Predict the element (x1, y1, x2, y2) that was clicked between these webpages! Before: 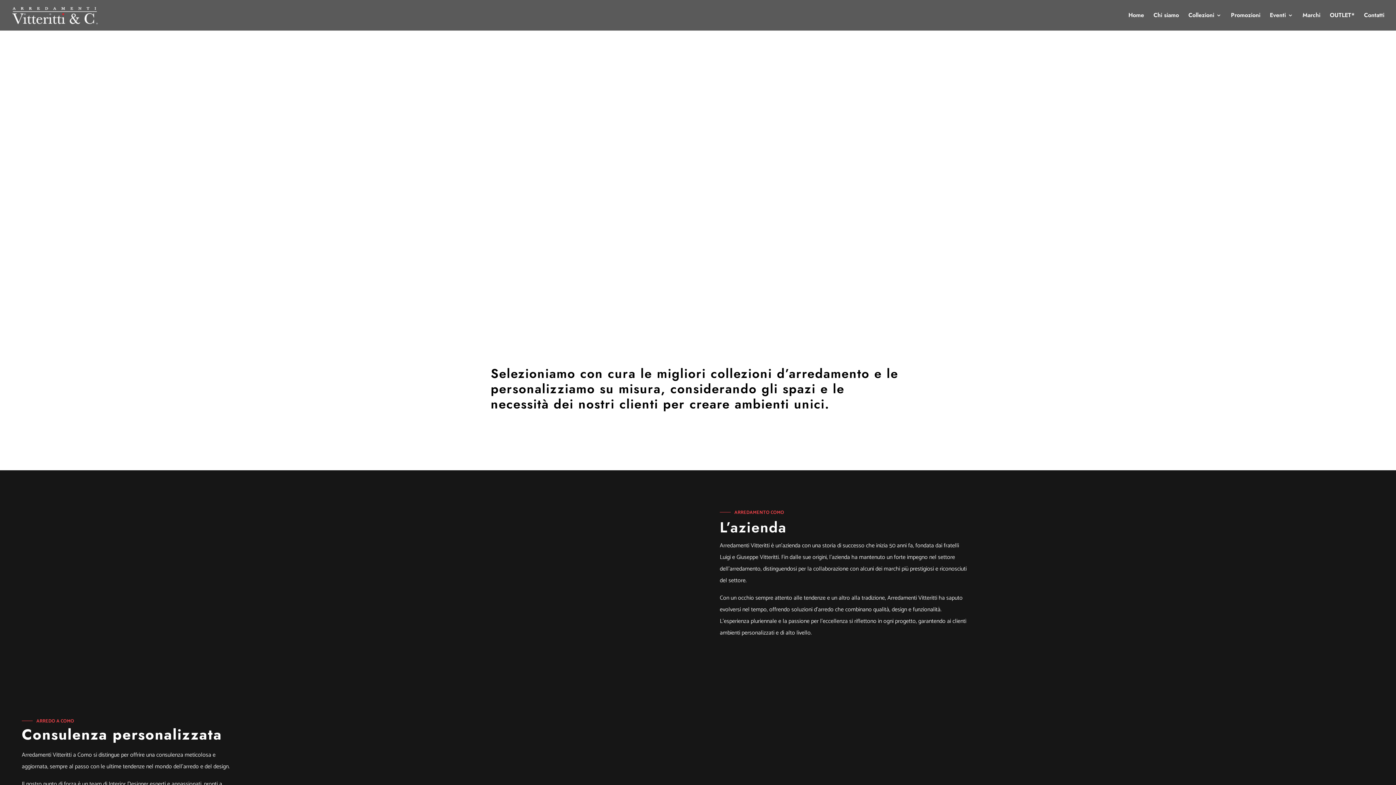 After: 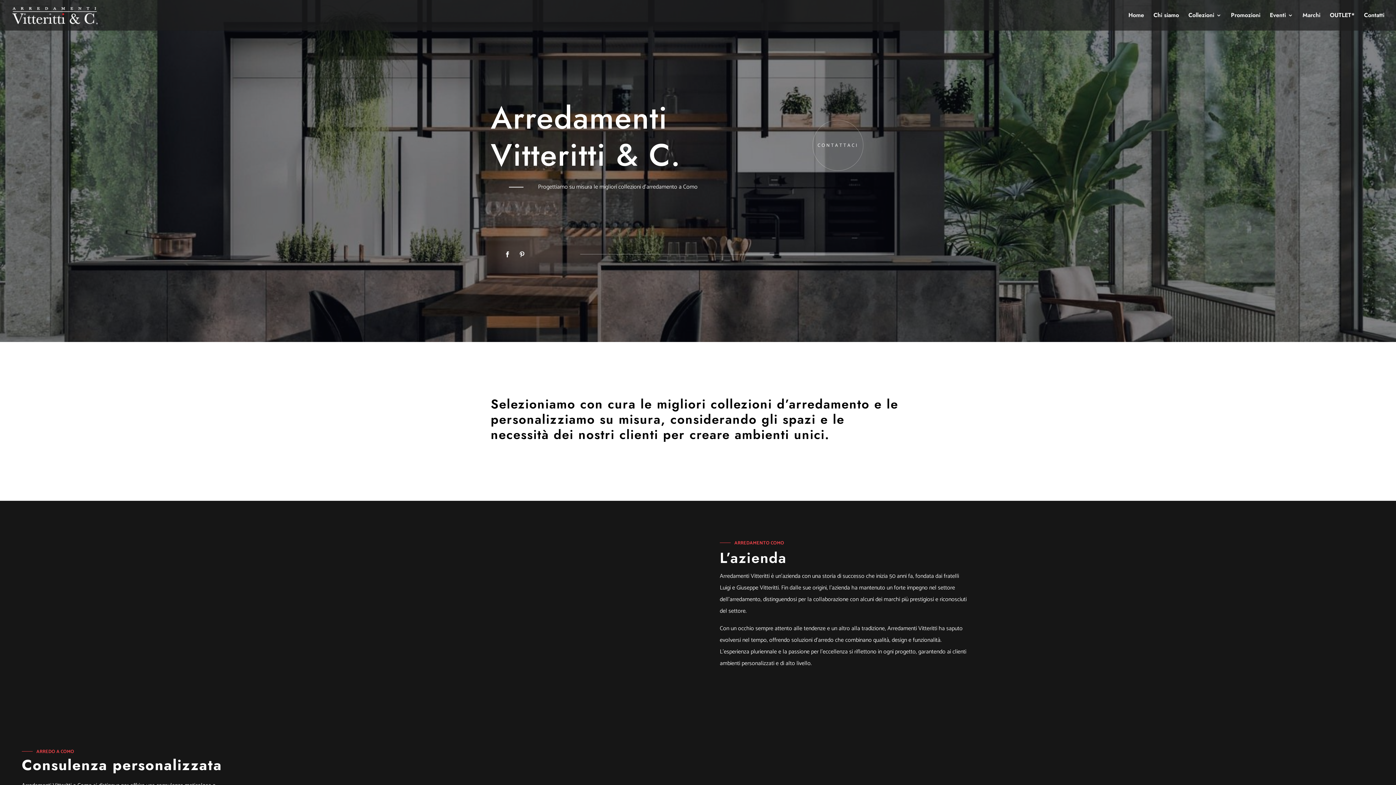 Action: bbox: (516, 218, 528, 229)